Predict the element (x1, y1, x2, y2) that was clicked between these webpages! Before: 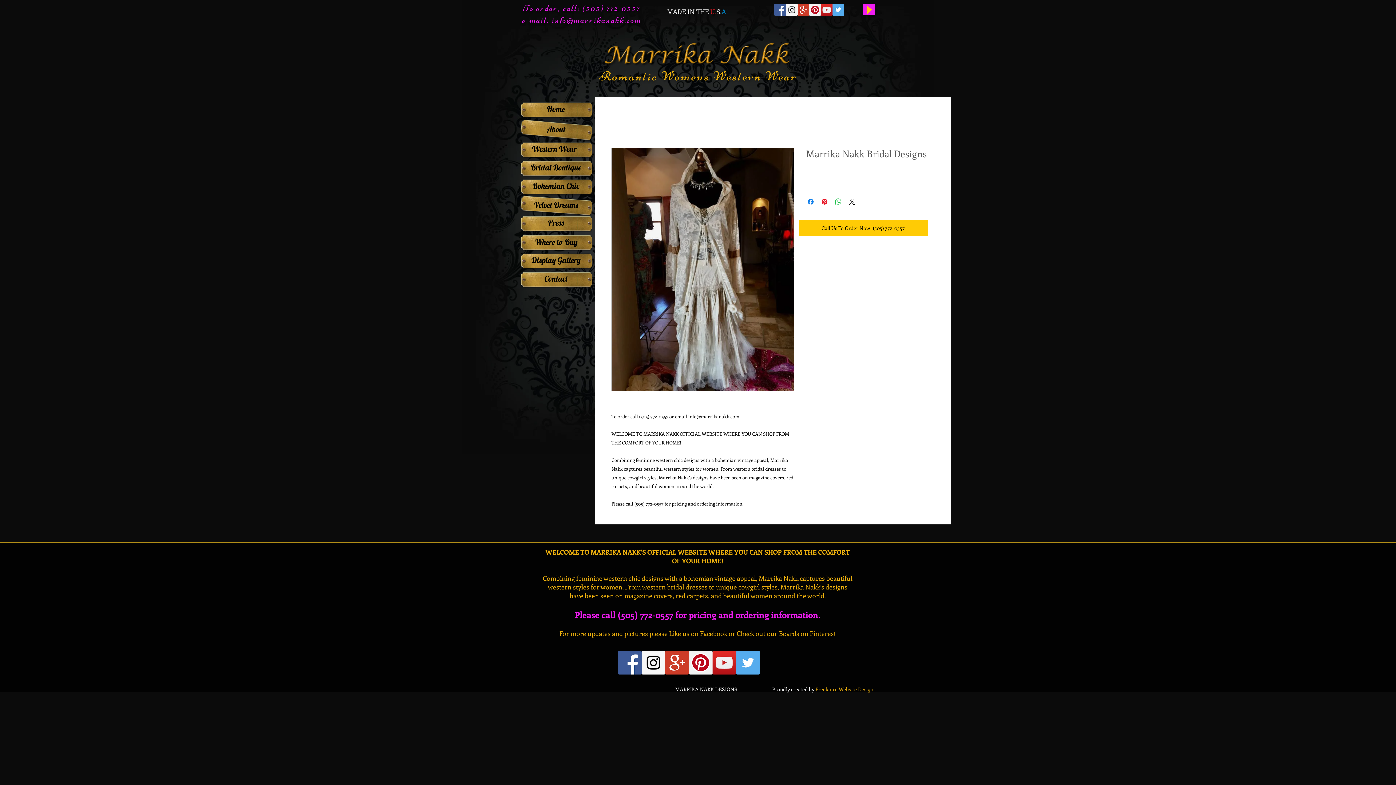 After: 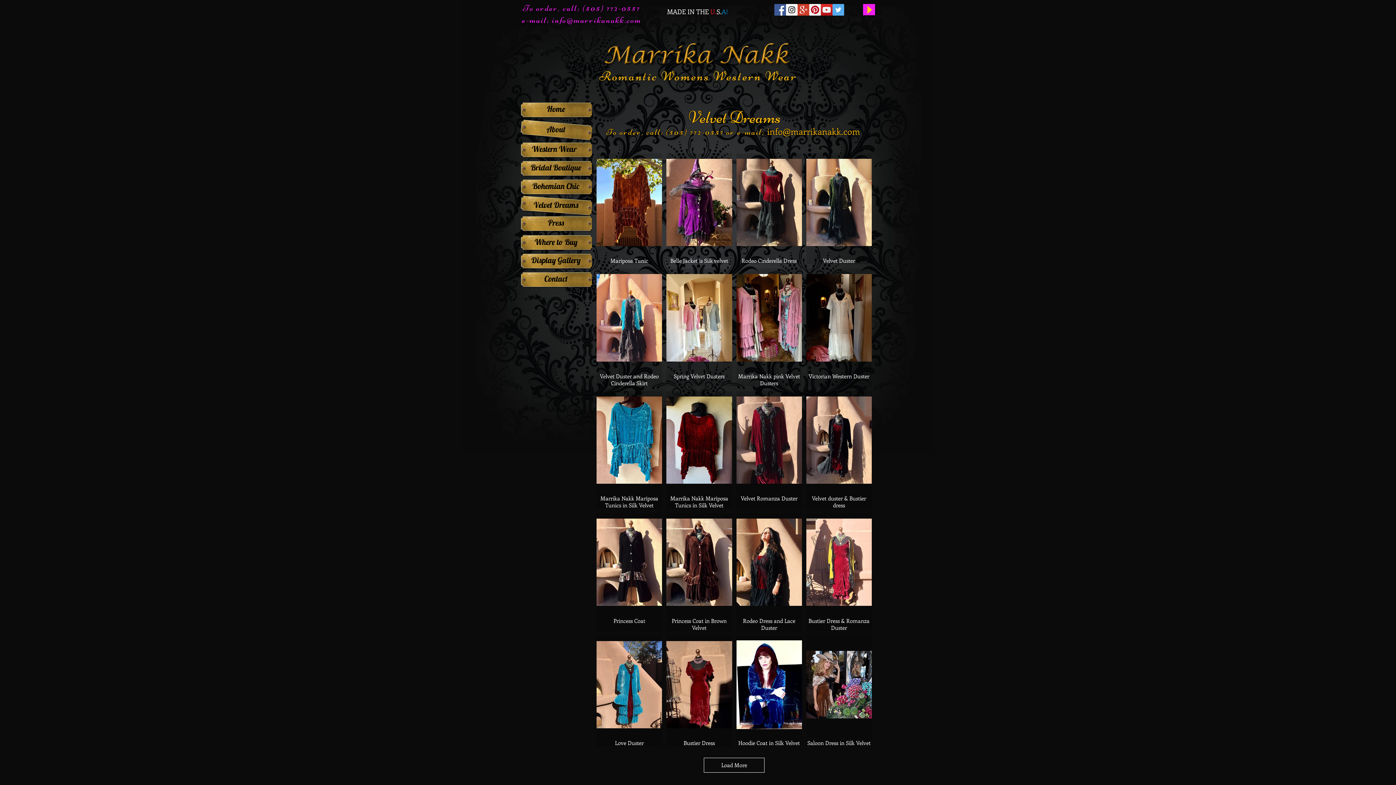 Action: label: Velvet Dreams bbox: (520, 197, 592, 212)